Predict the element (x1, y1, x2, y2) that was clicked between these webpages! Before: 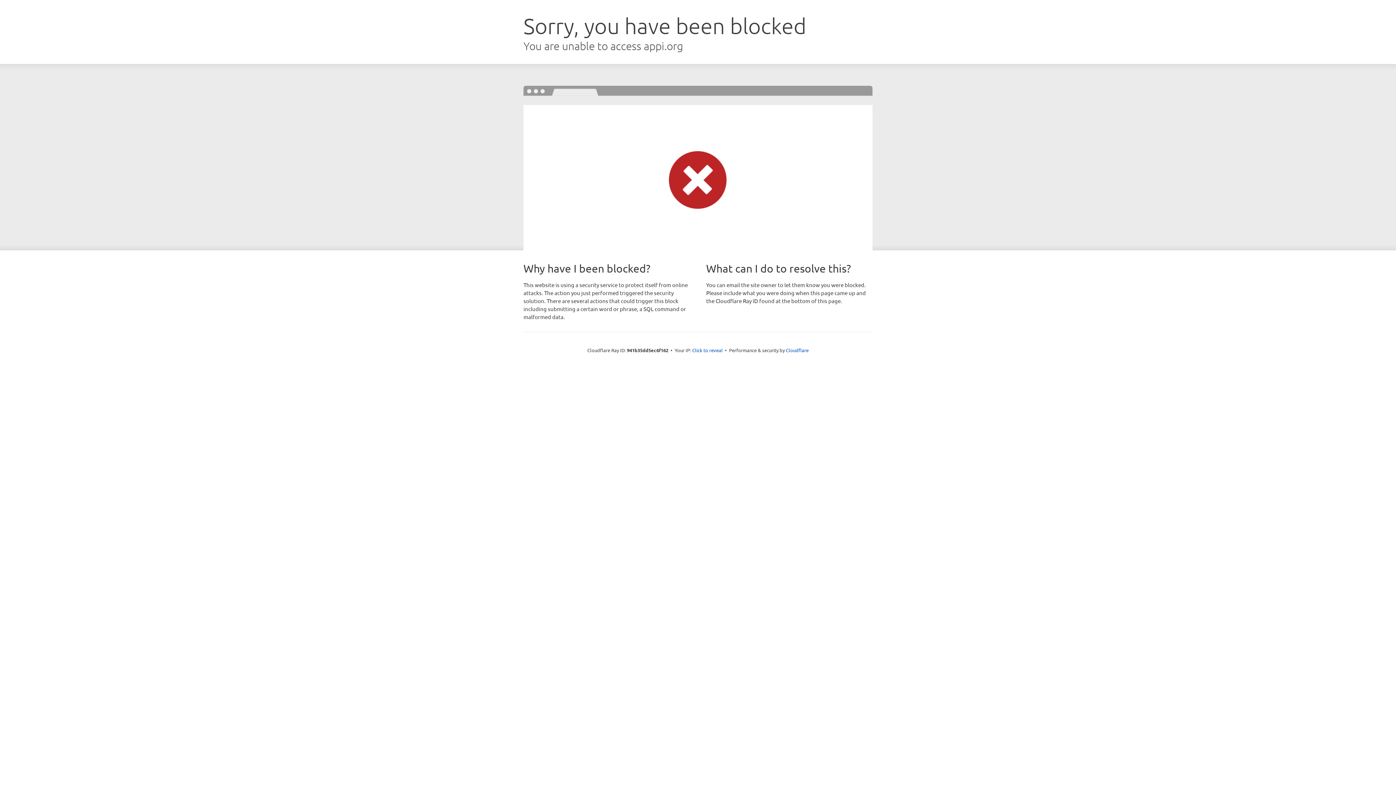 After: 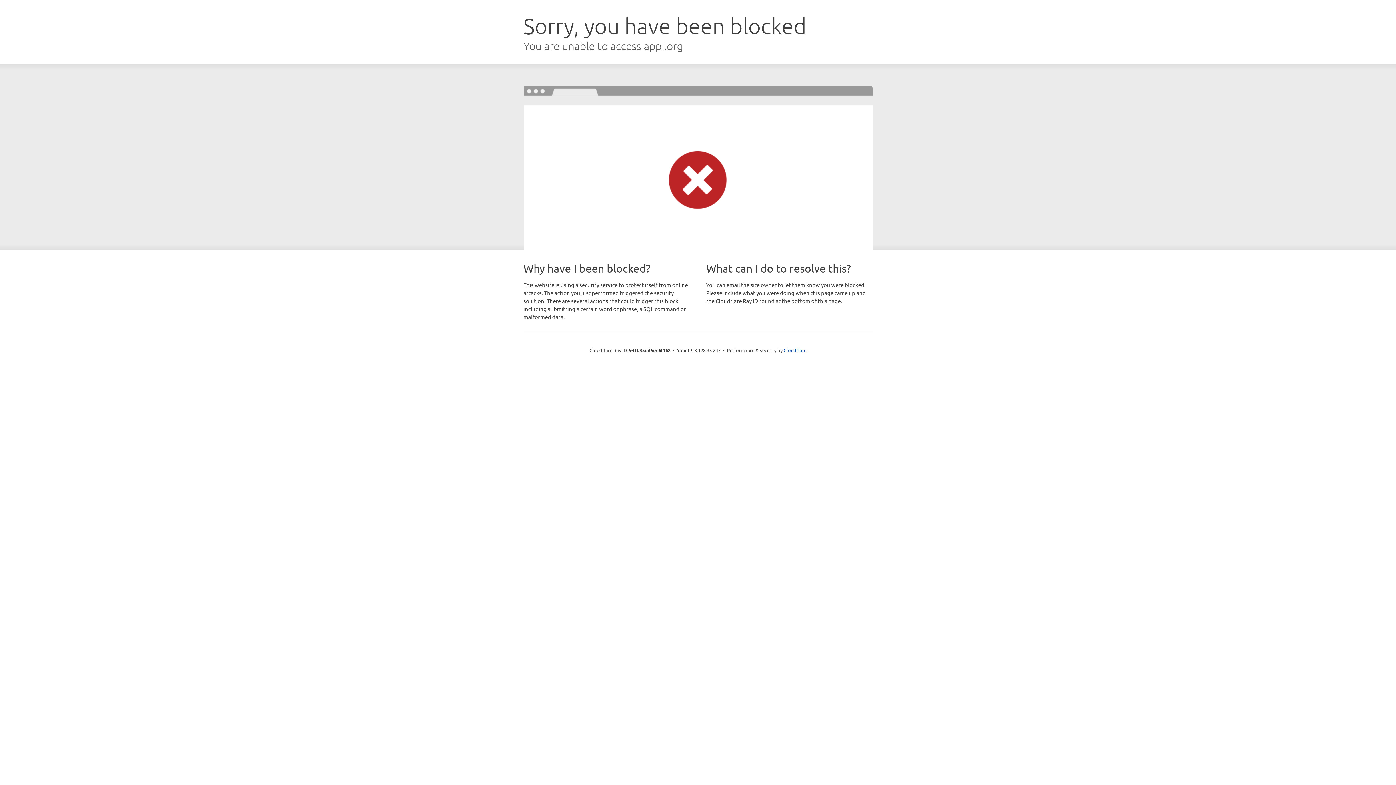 Action: bbox: (692, 346, 722, 353) label: Click to reveal